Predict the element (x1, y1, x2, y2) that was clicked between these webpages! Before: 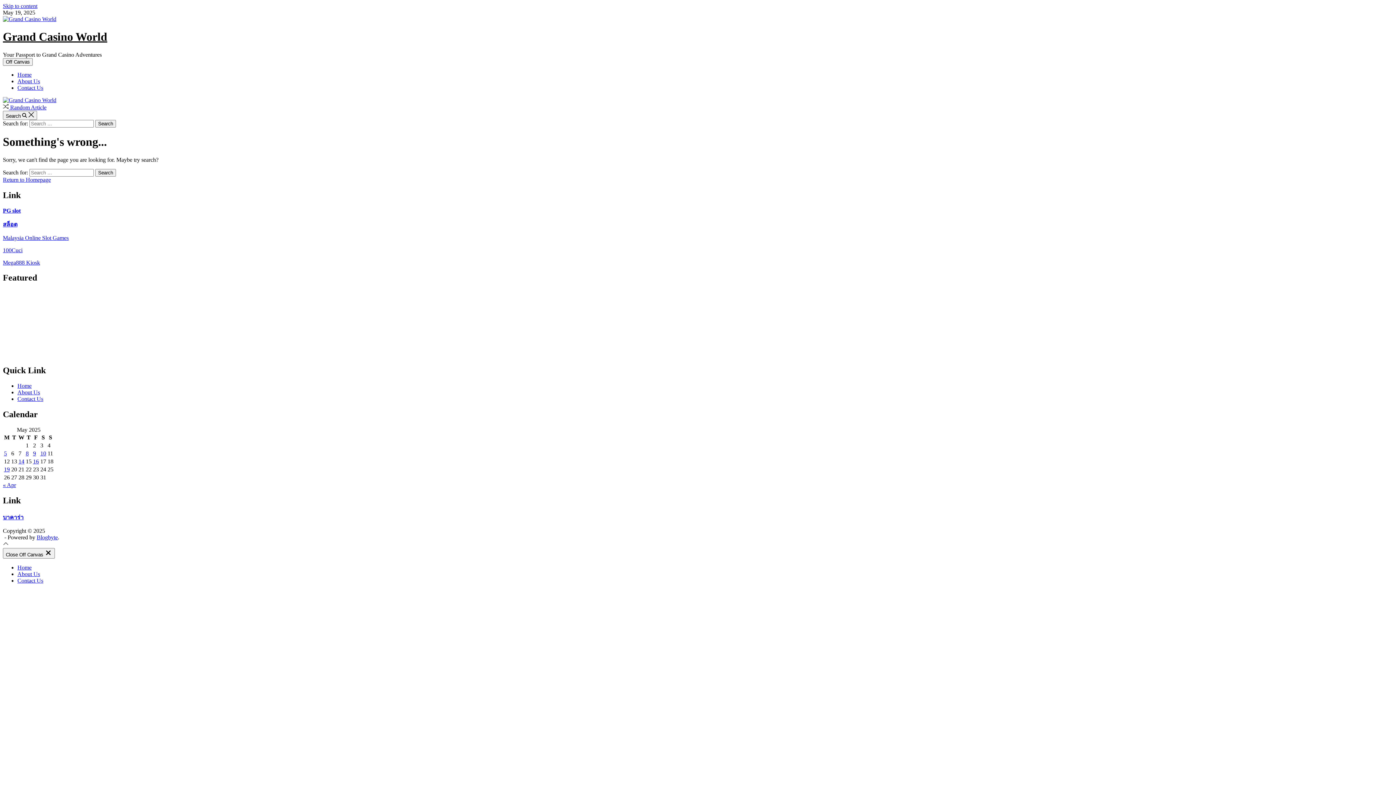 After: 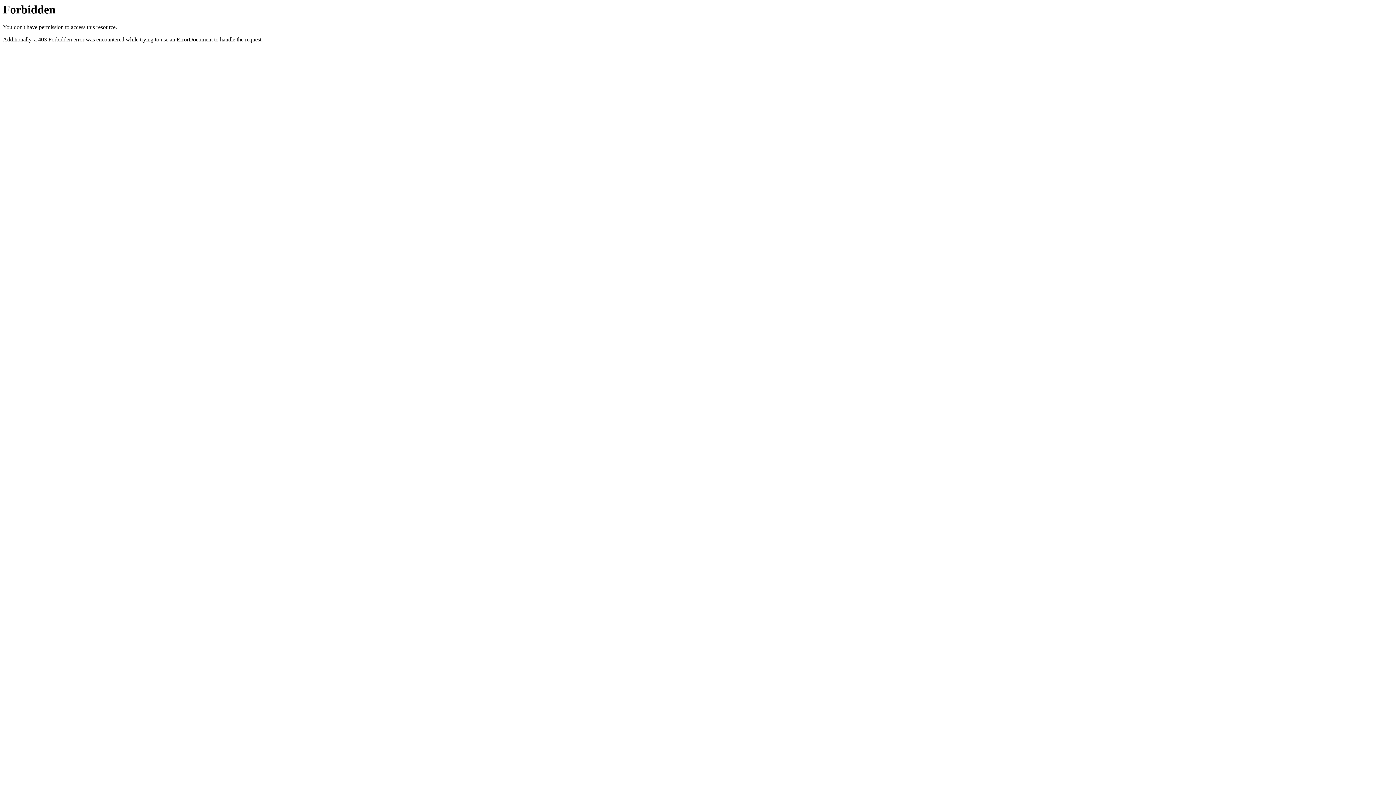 Action: bbox: (2, 234, 68, 240) label: Malaysia Online Slot Games